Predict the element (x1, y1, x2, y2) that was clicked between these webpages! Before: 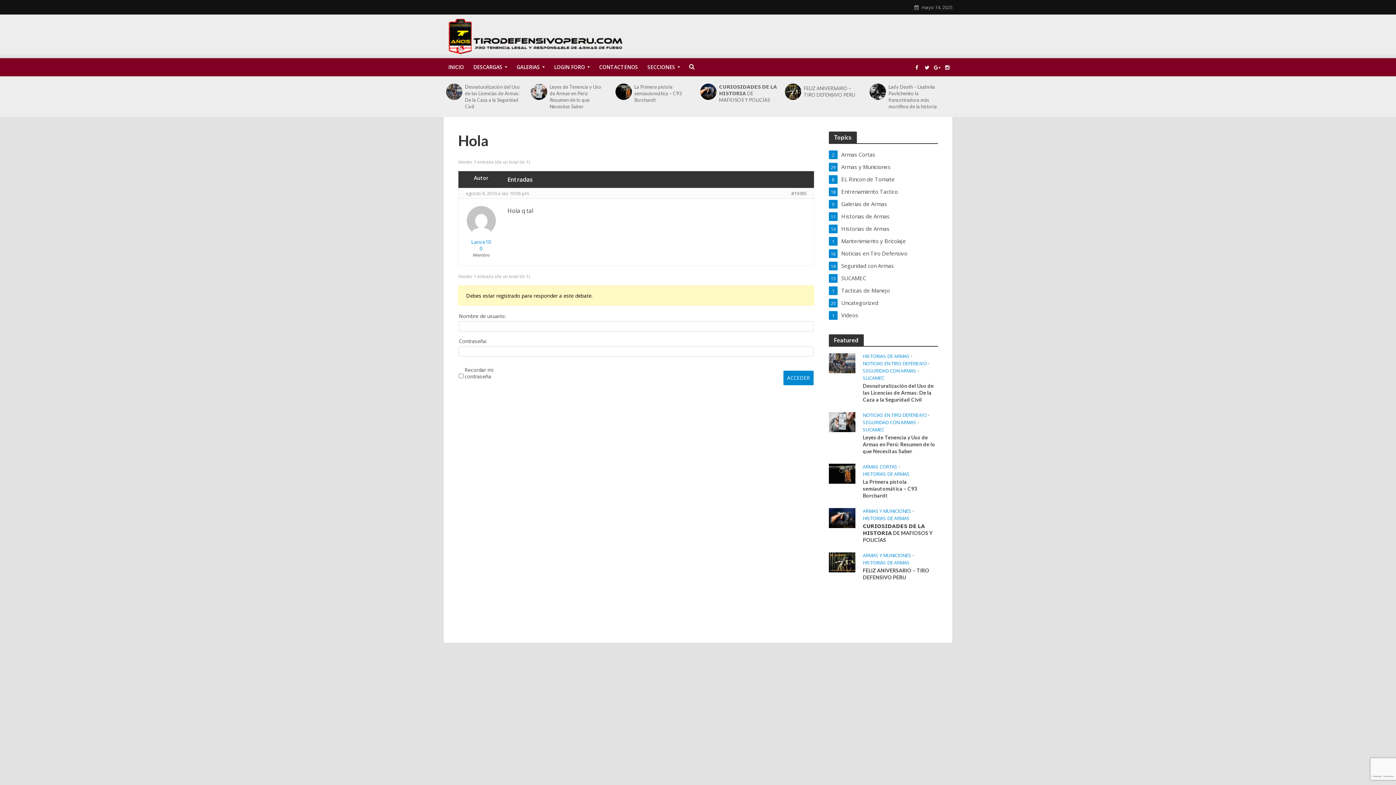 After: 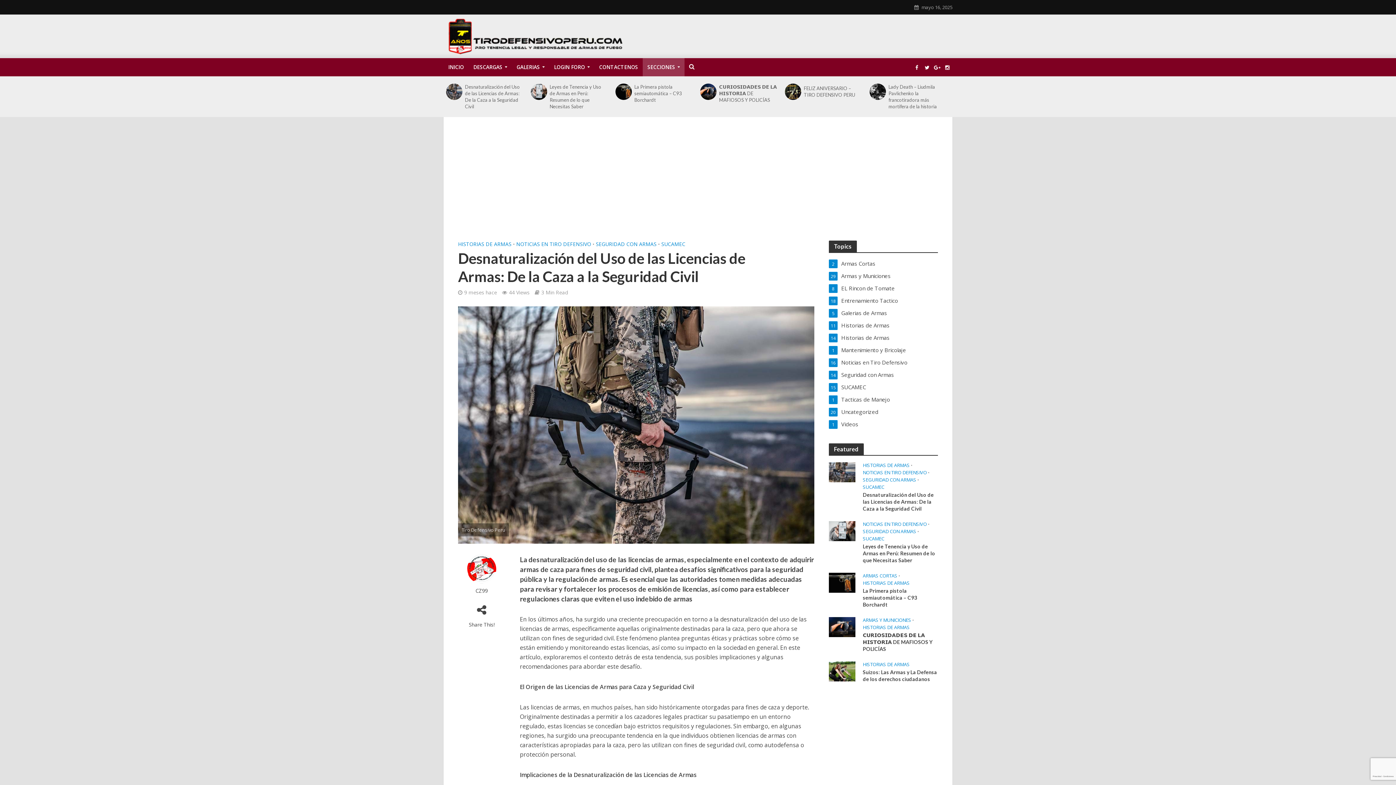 Action: bbox: (443, 83, 465, 100)